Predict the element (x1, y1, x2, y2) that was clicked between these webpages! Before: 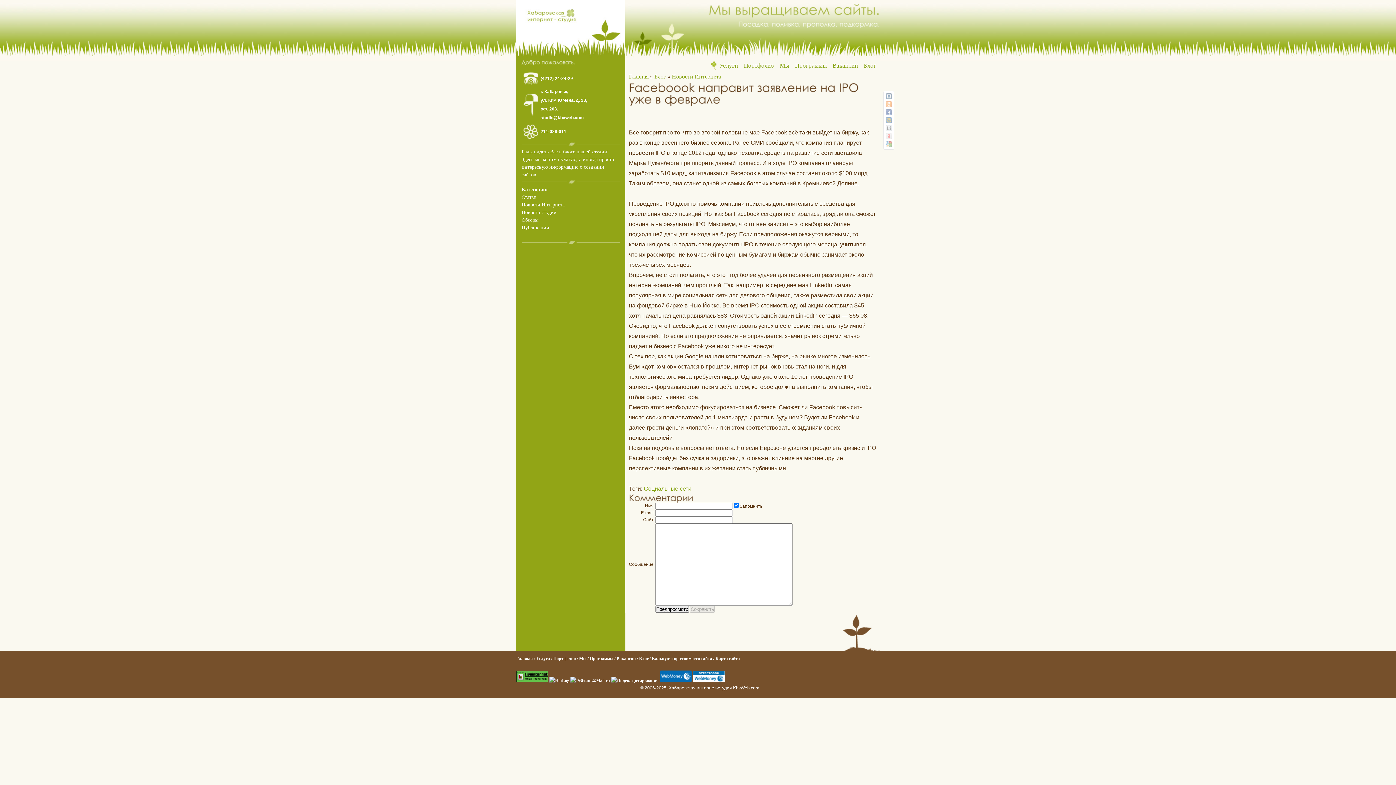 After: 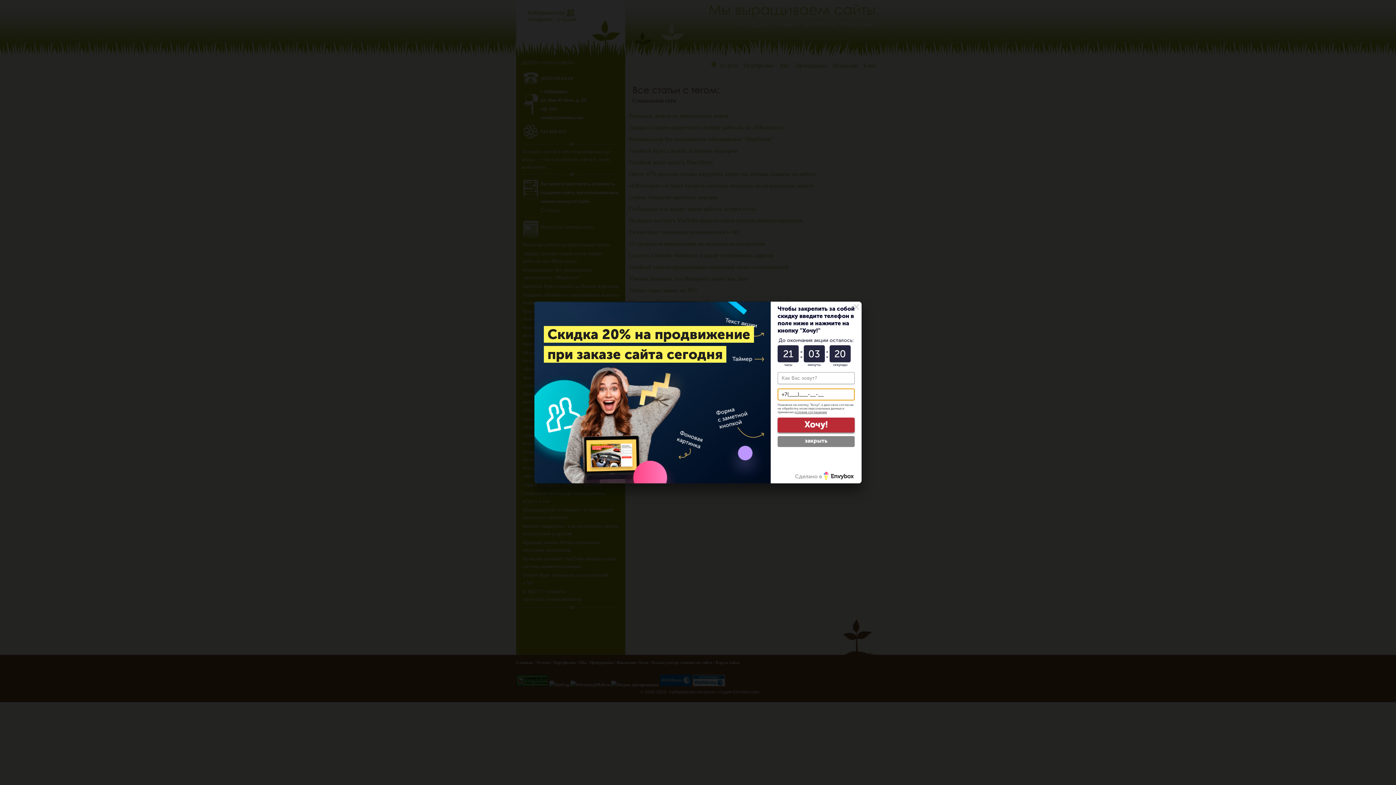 Action: label: Социальные сети bbox: (644, 485, 691, 492)